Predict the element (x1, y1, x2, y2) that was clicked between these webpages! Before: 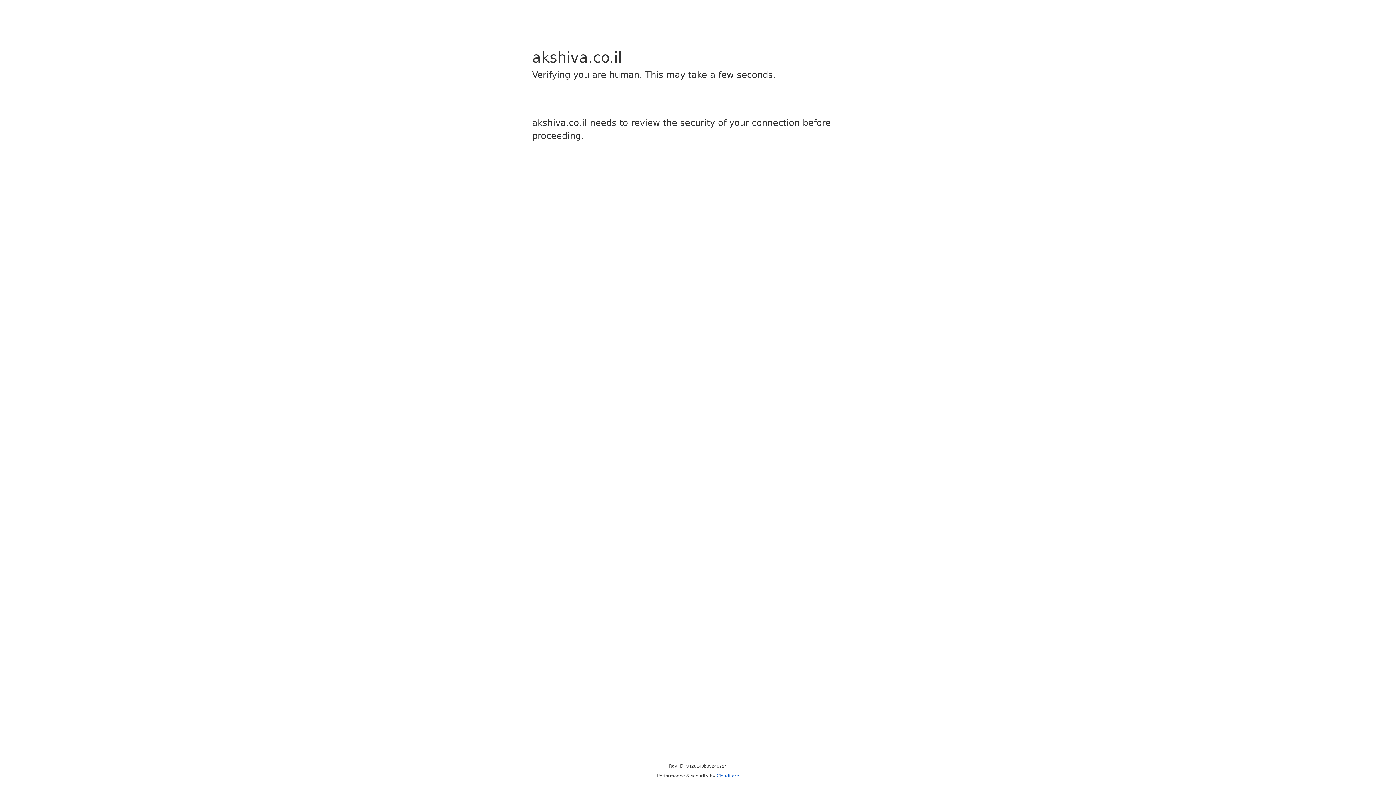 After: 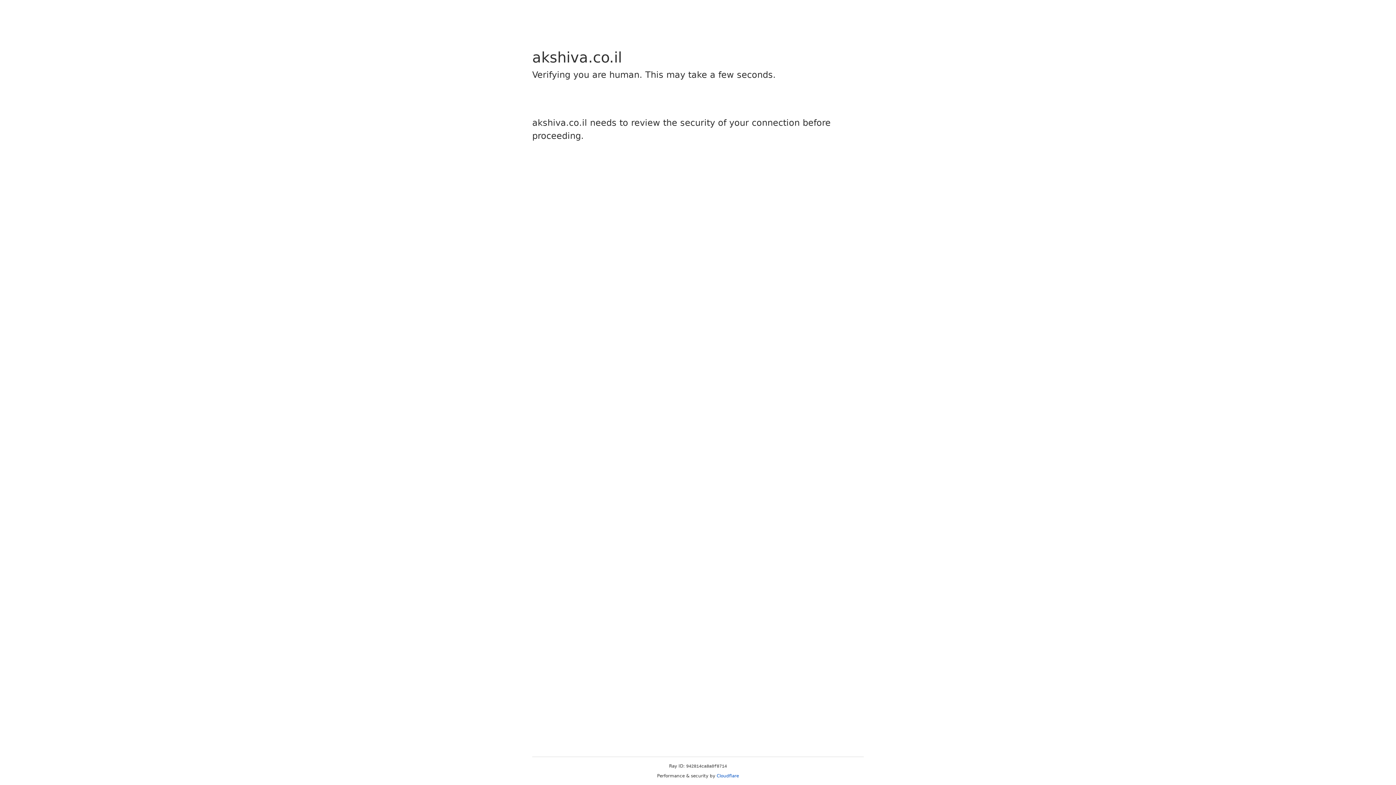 Action: bbox: (716, 773, 739, 778) label: Cloudflare